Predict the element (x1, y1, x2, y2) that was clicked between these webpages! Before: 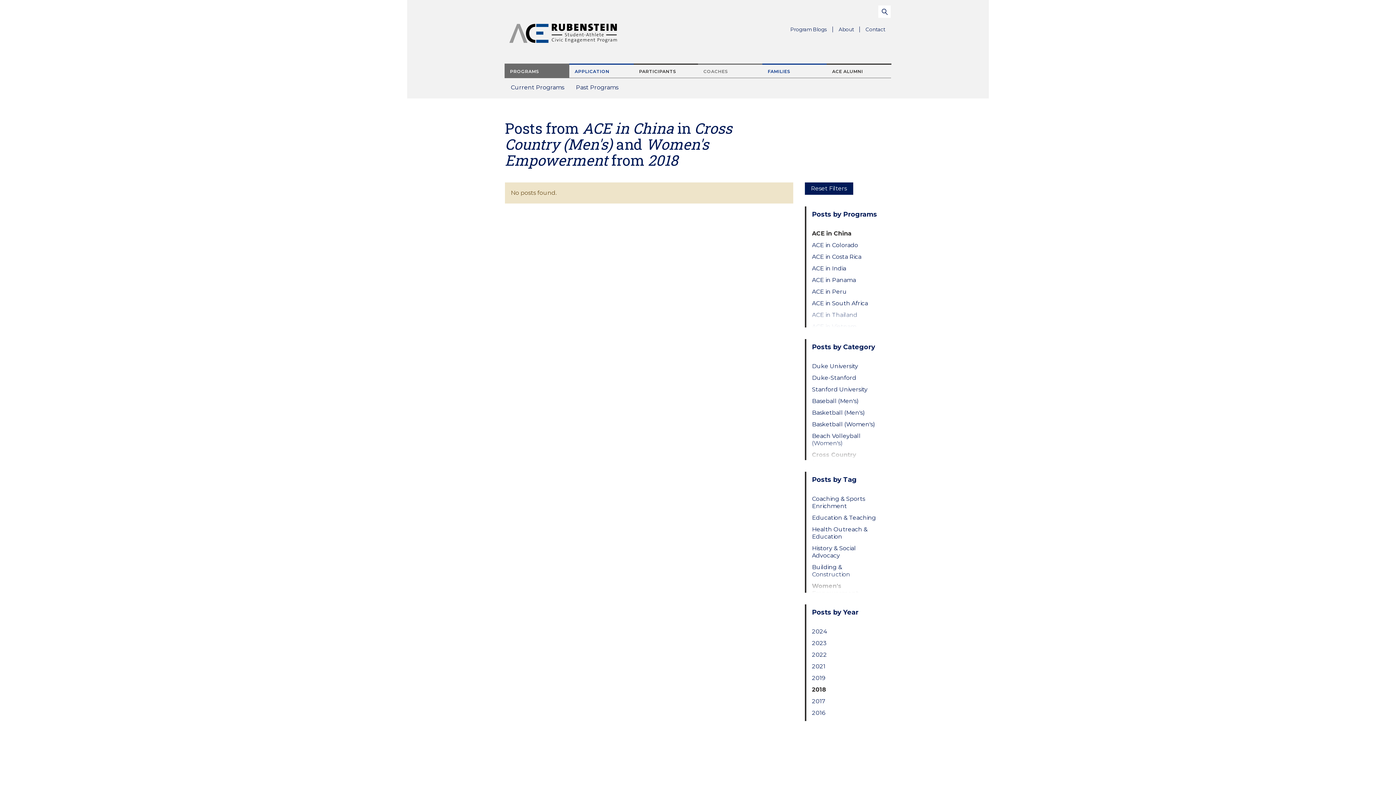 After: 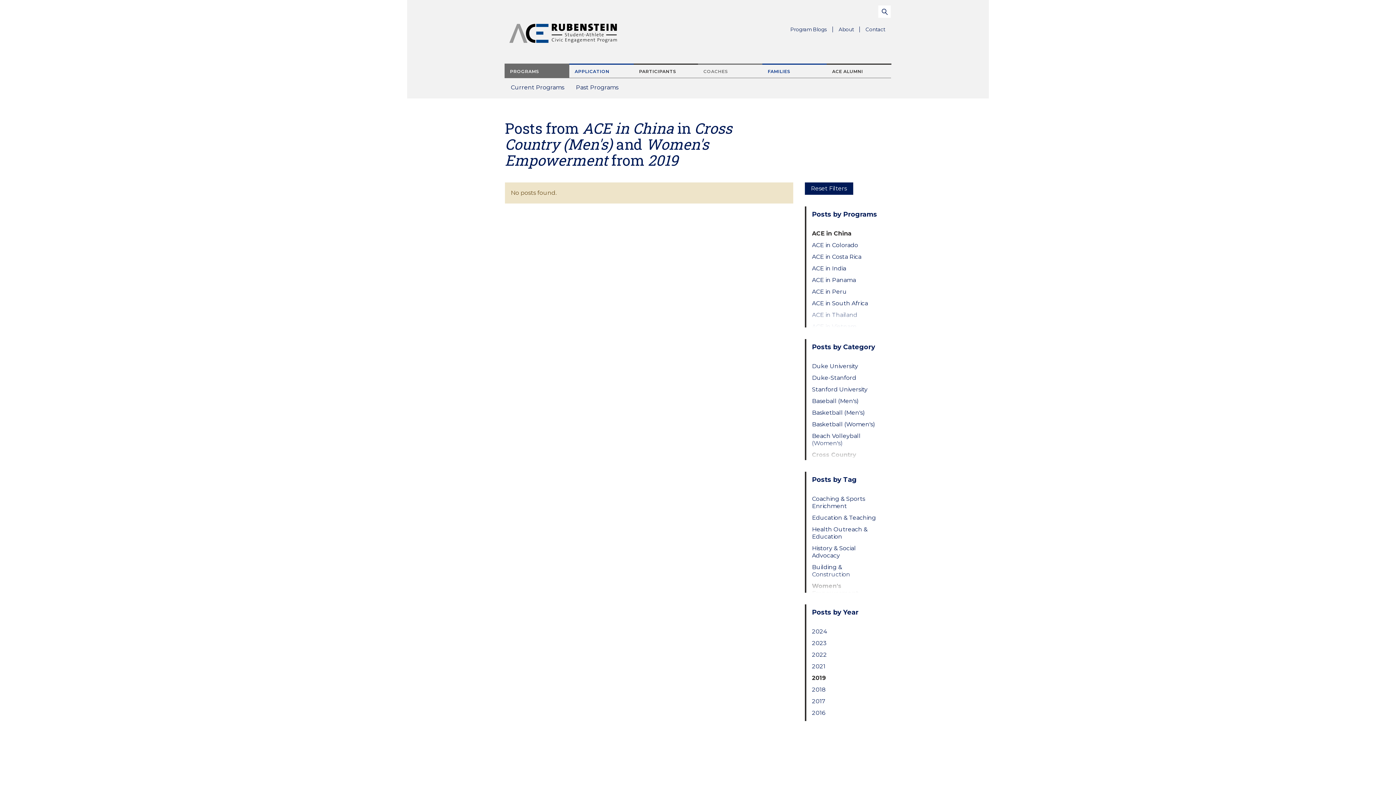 Action: bbox: (812, 674, 879, 682) label: 2019